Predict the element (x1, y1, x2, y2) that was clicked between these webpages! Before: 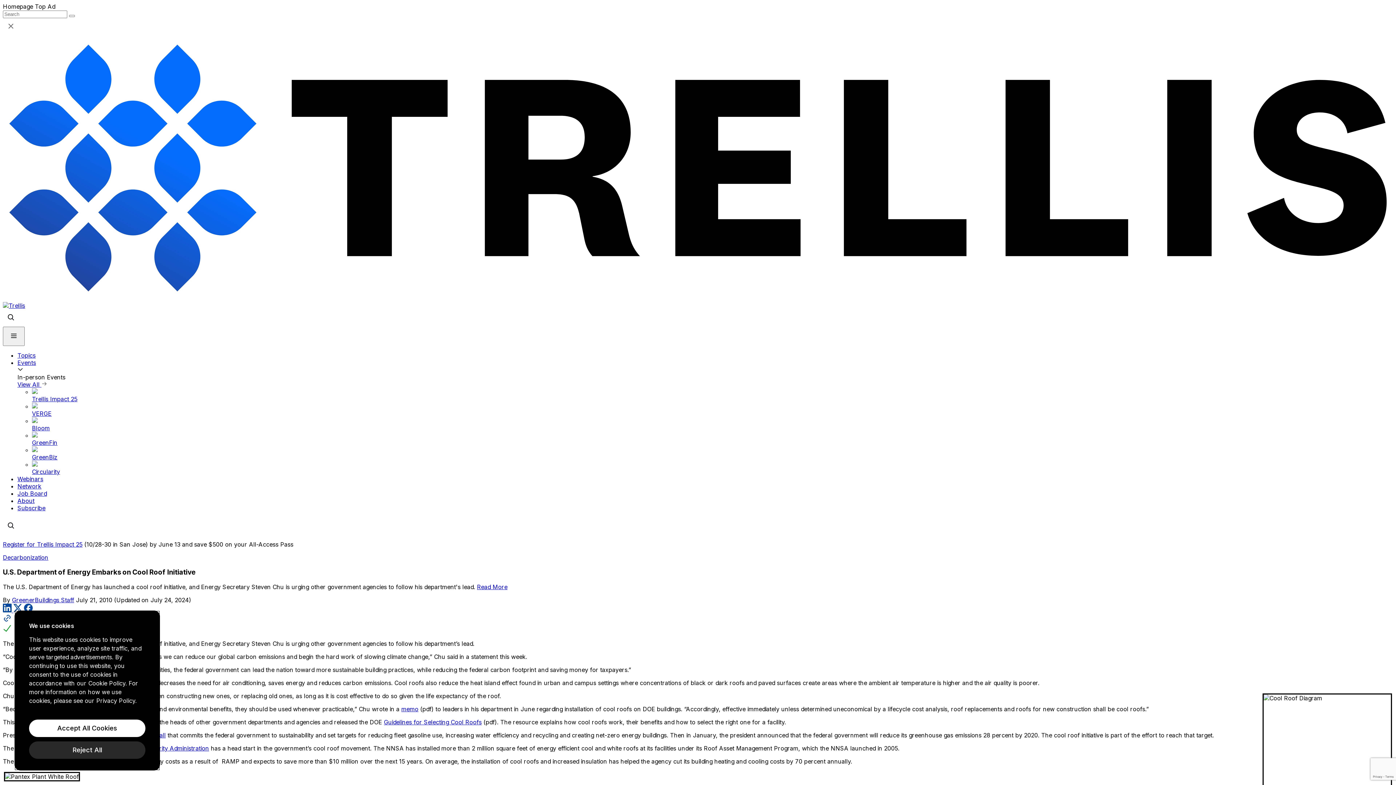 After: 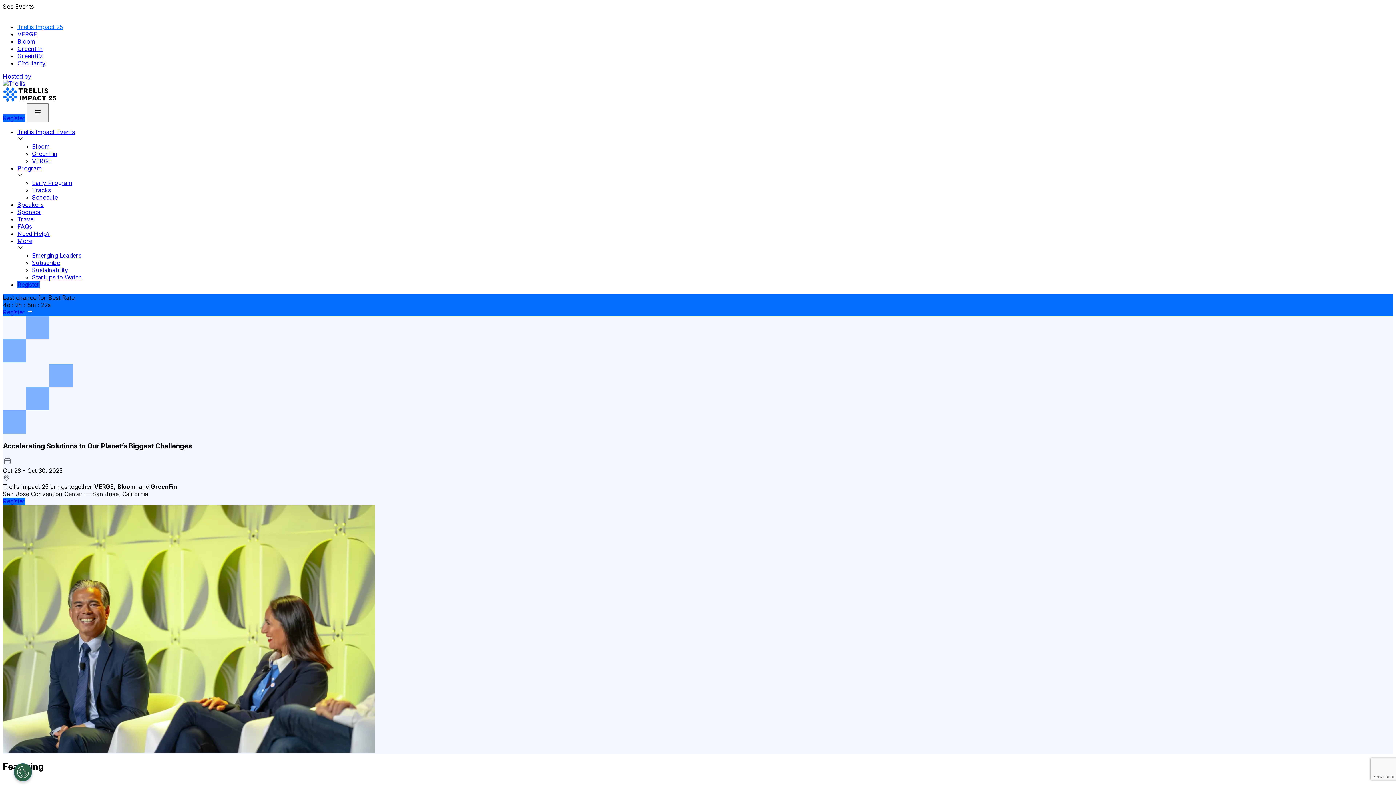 Action: bbox: (32, 388, 1393, 403) label: Trellis Impact 25